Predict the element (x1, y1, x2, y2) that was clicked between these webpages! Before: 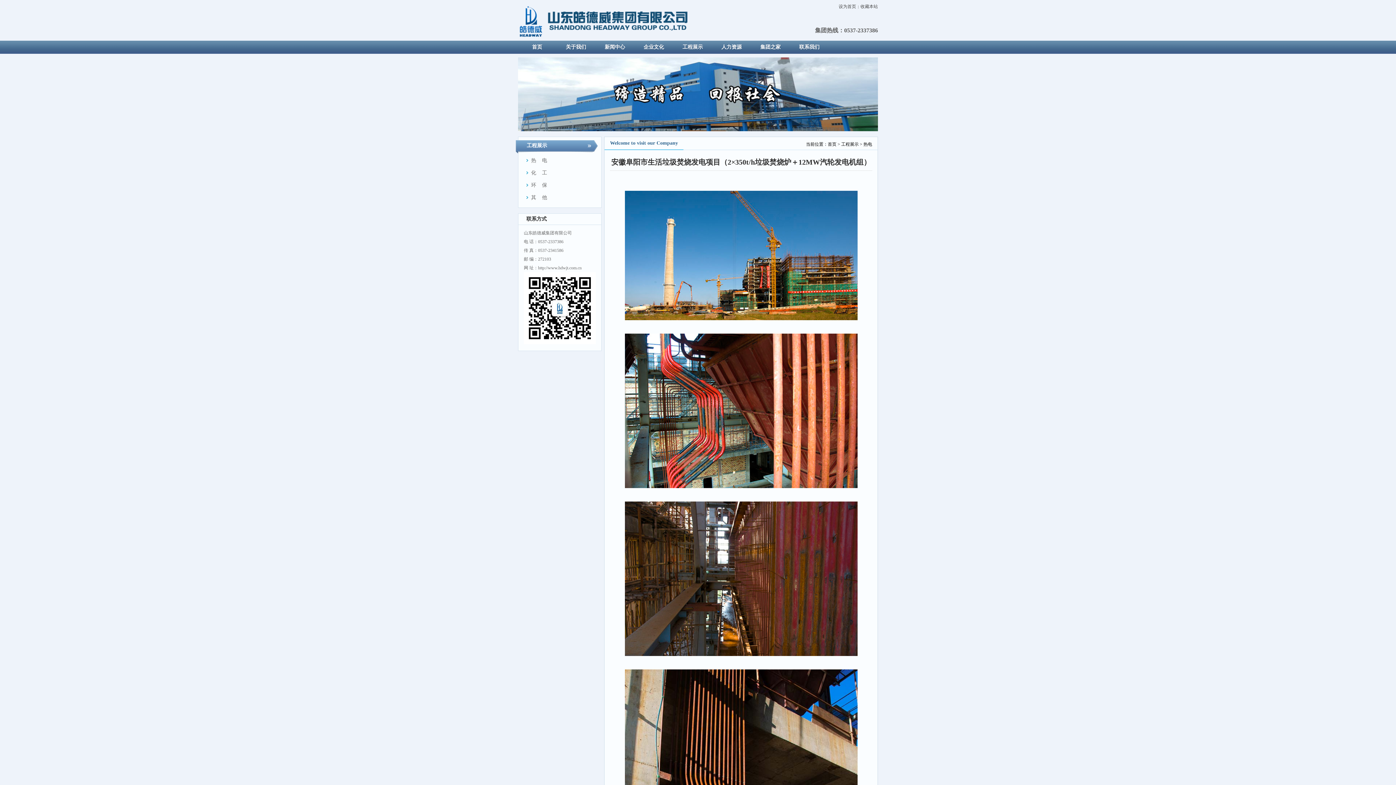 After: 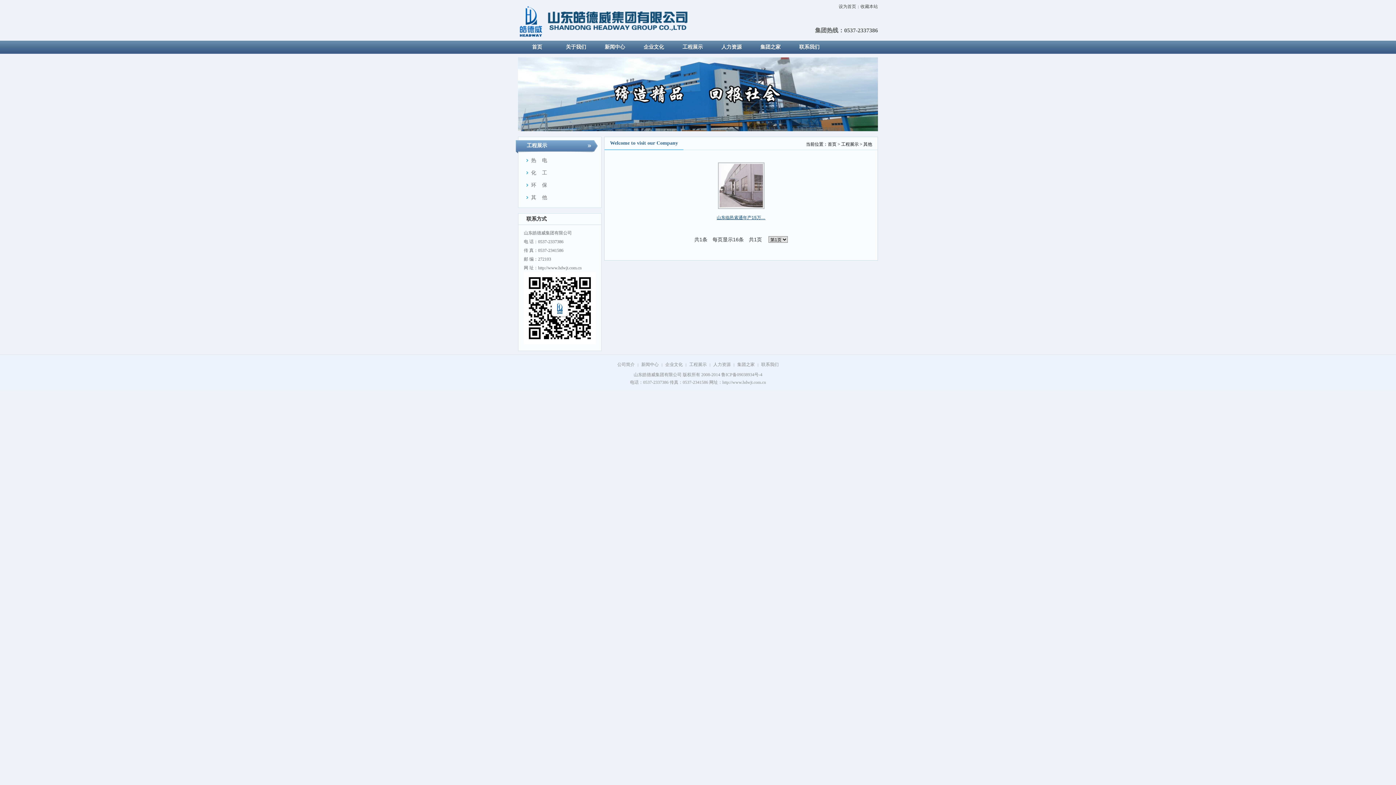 Action: label: 其    他 bbox: (531, 194, 547, 200)